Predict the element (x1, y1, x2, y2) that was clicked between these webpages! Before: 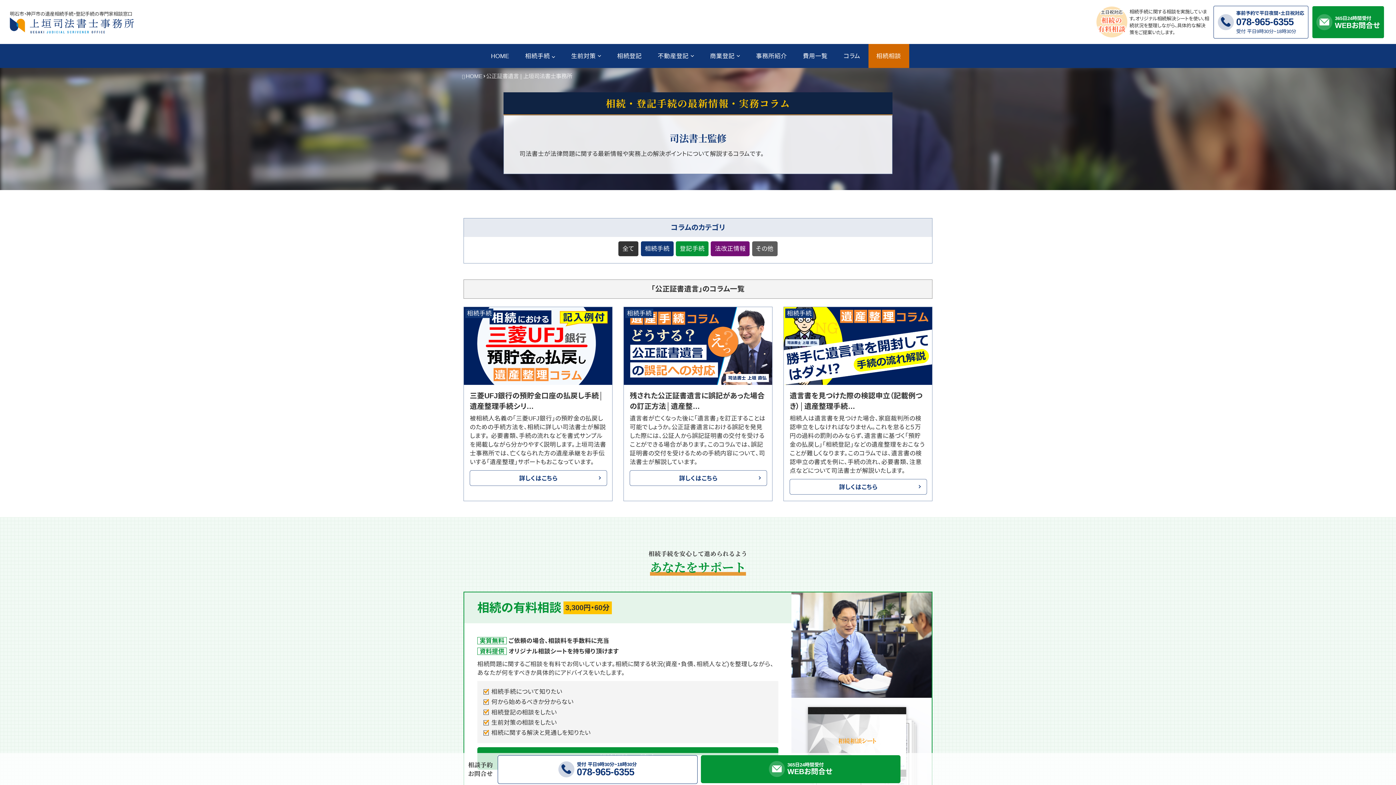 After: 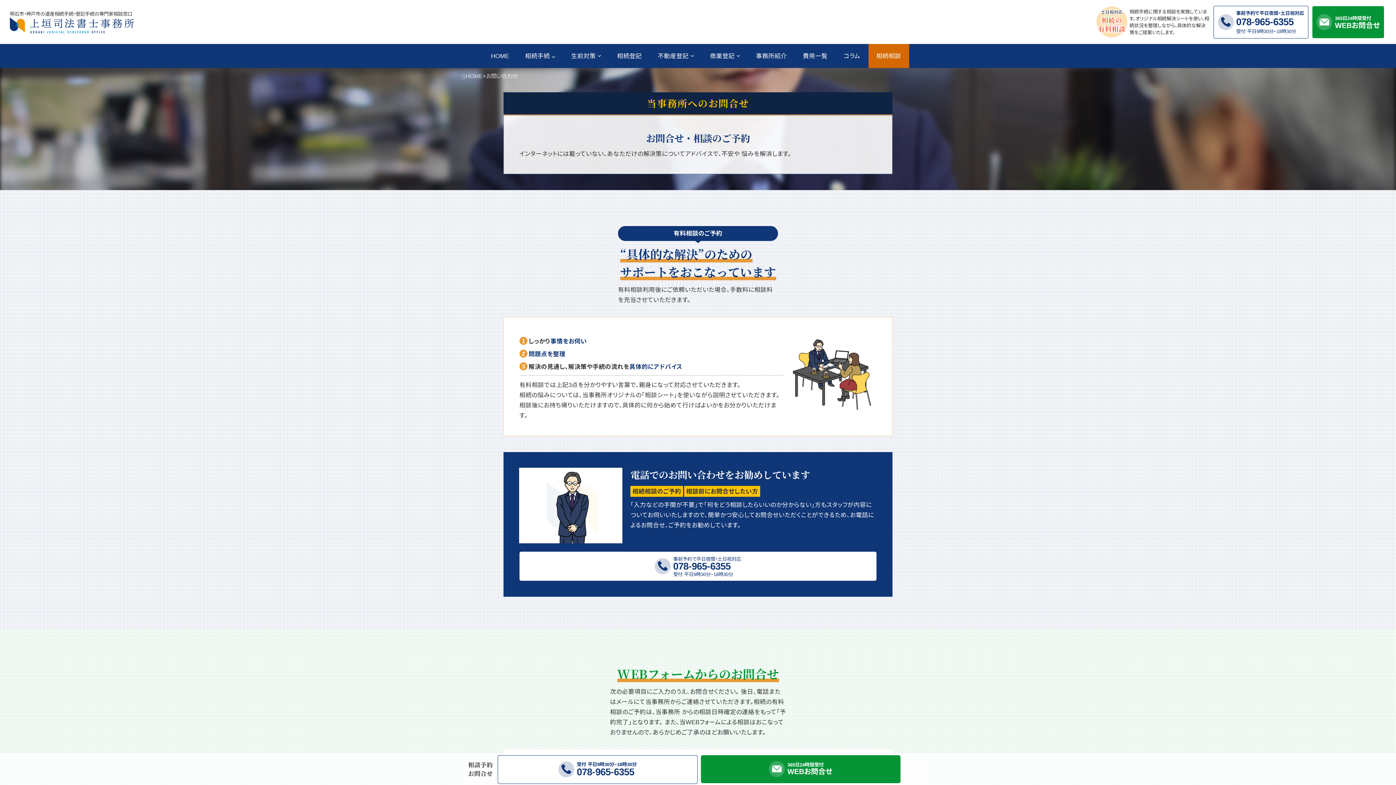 Action: label: 365日24時間受付
WEBお問合せ bbox: (701, 755, 900, 783)